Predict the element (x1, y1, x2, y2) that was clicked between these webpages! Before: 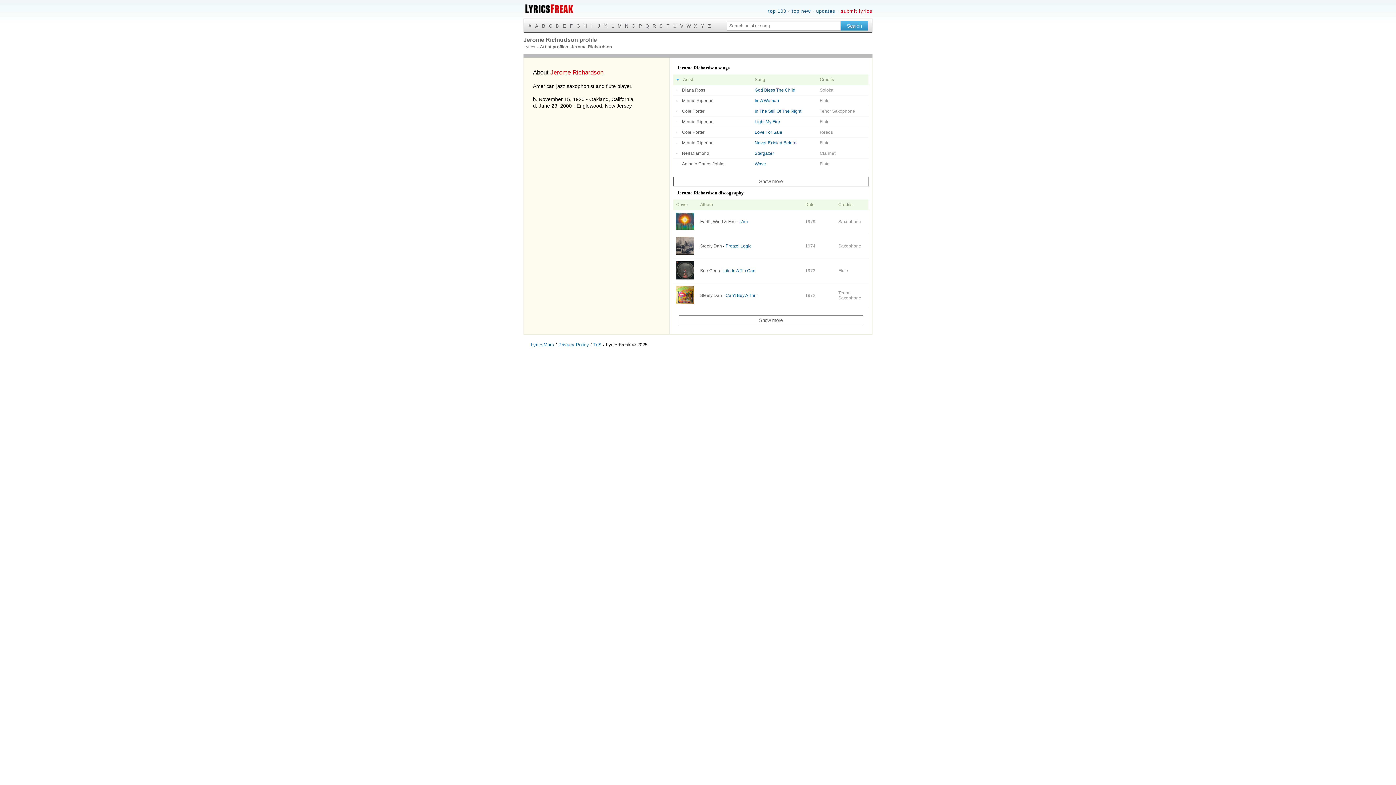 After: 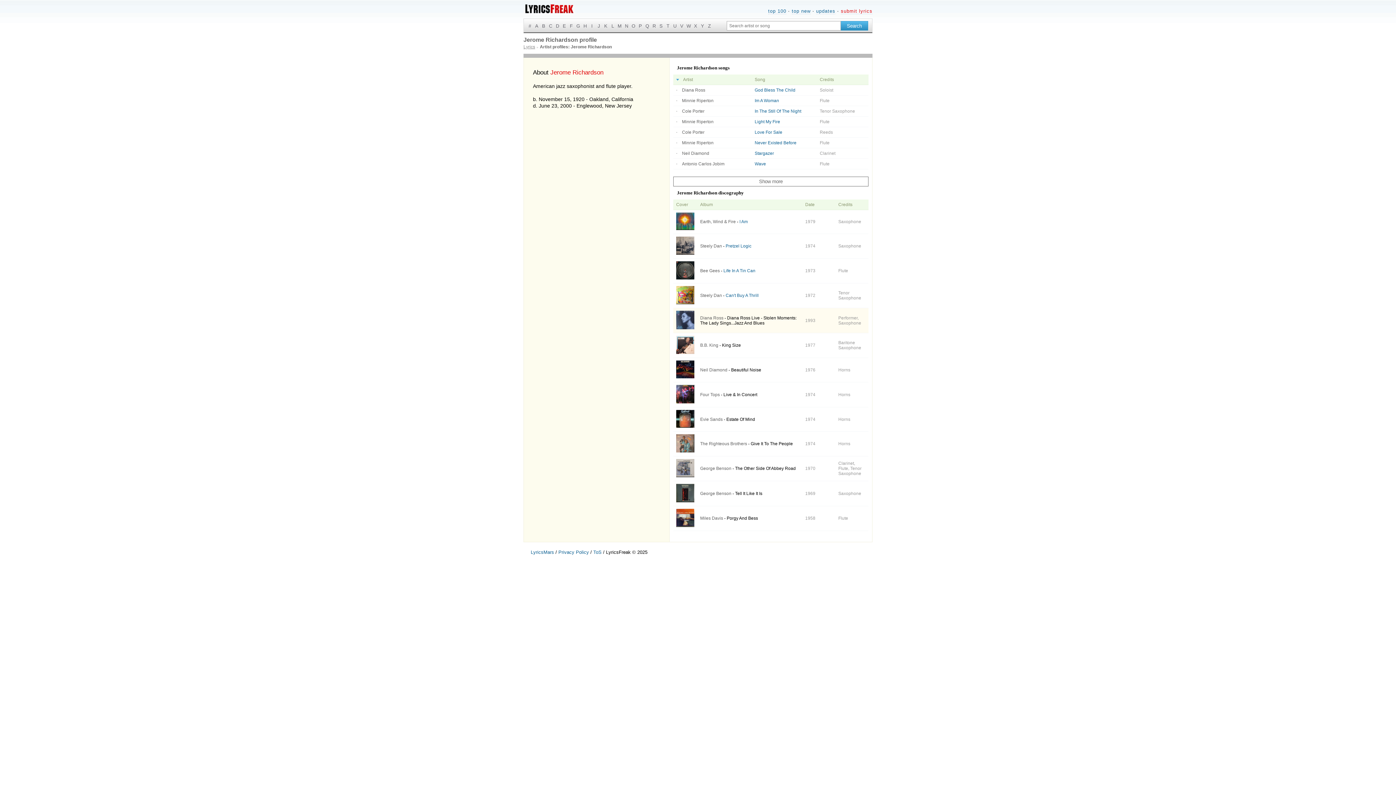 Action: label: Show more bbox: (678, 315, 863, 325)